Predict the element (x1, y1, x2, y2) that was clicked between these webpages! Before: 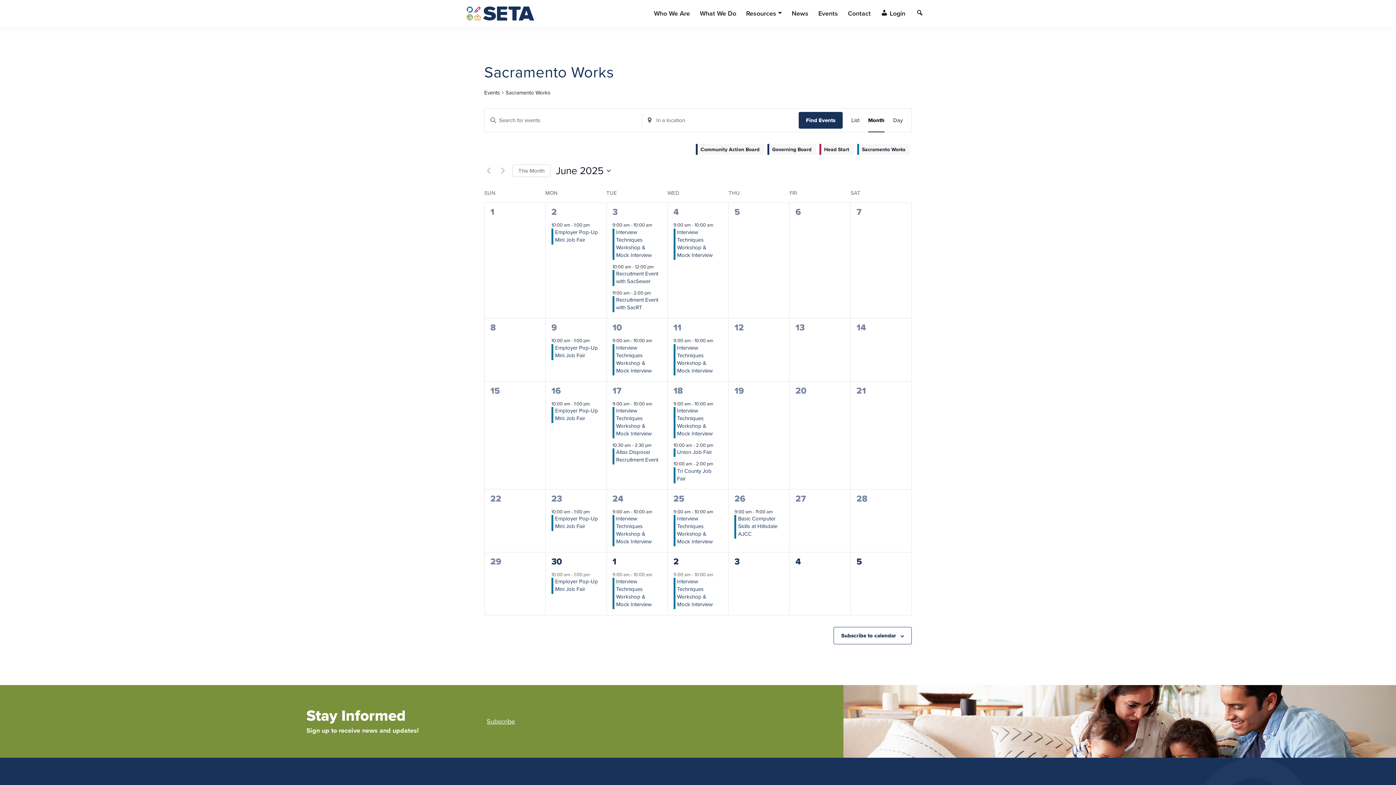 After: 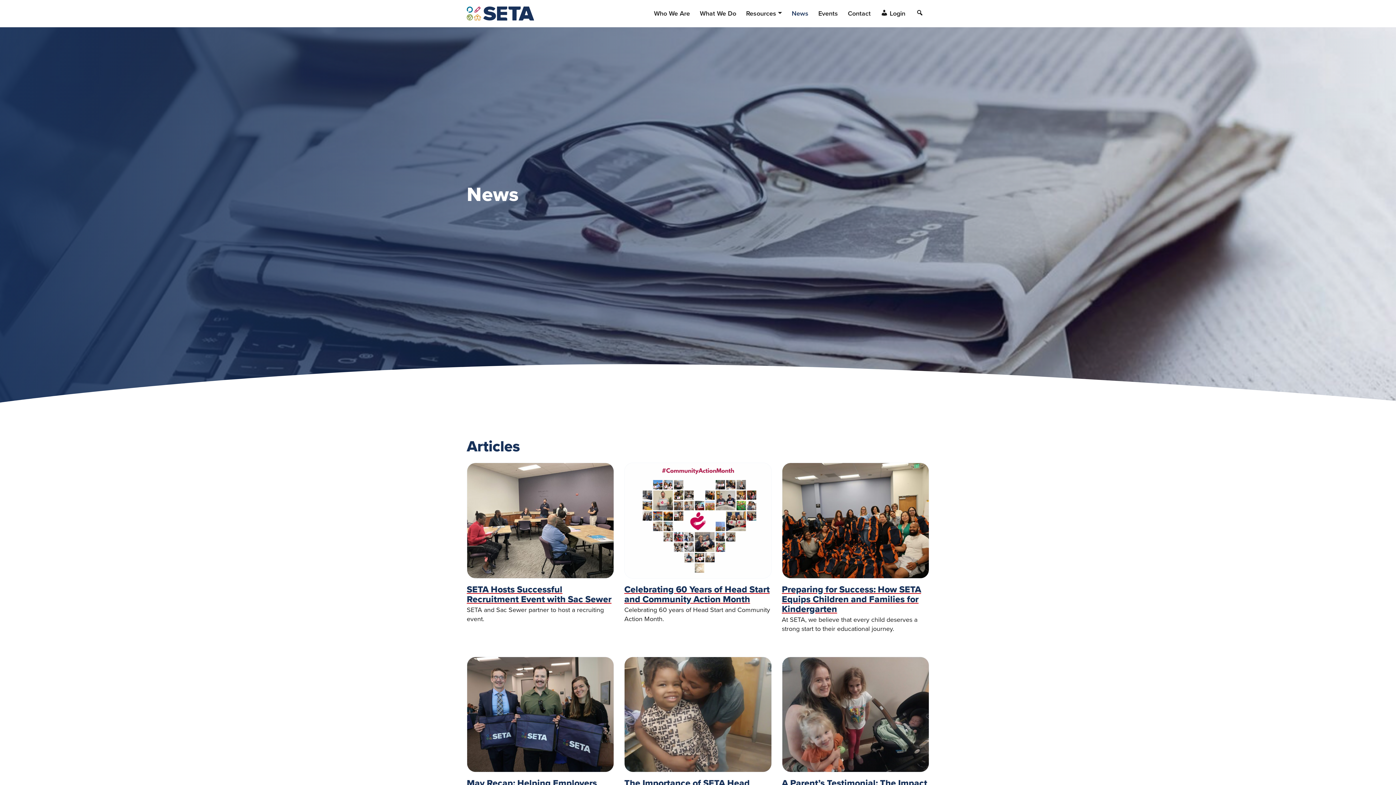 Action: label: News bbox: (789, 6, 811, 21)